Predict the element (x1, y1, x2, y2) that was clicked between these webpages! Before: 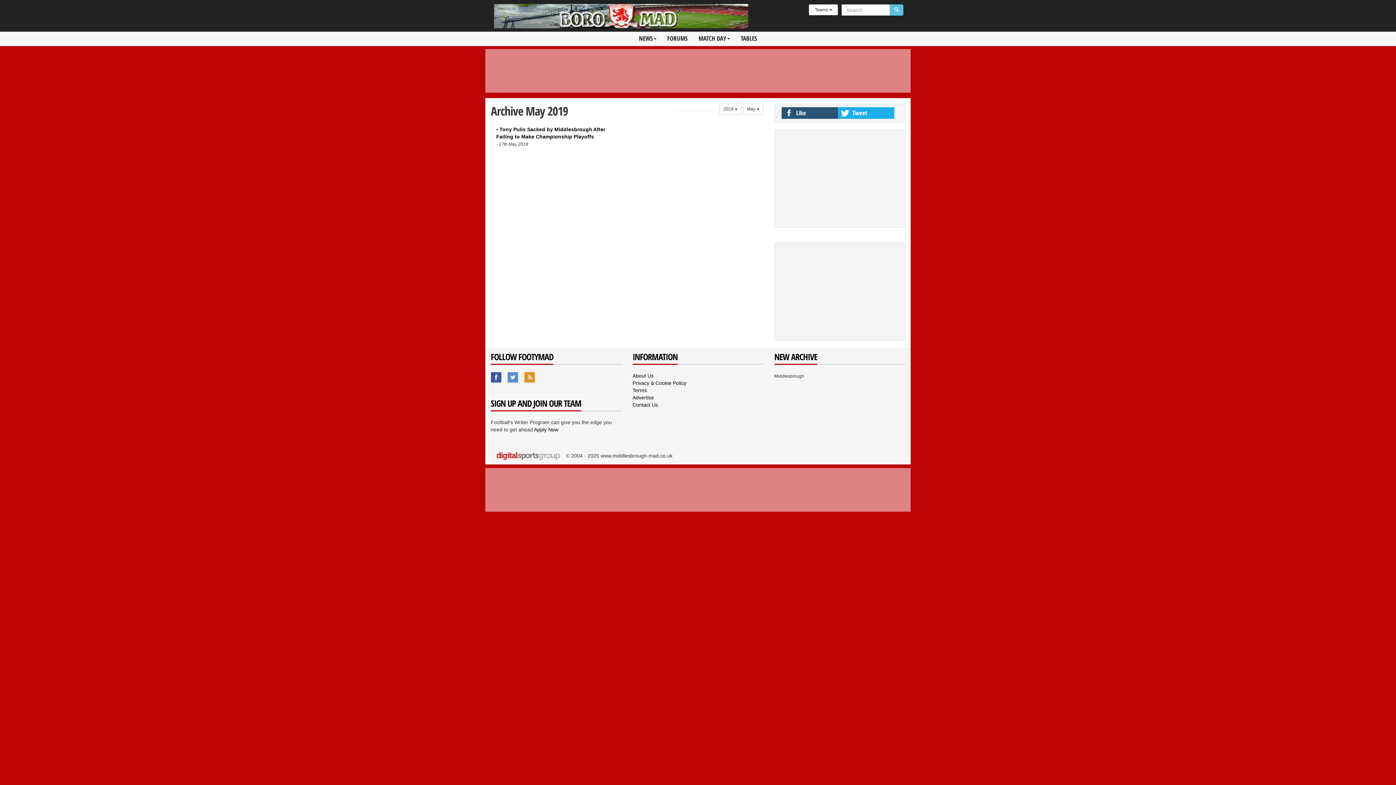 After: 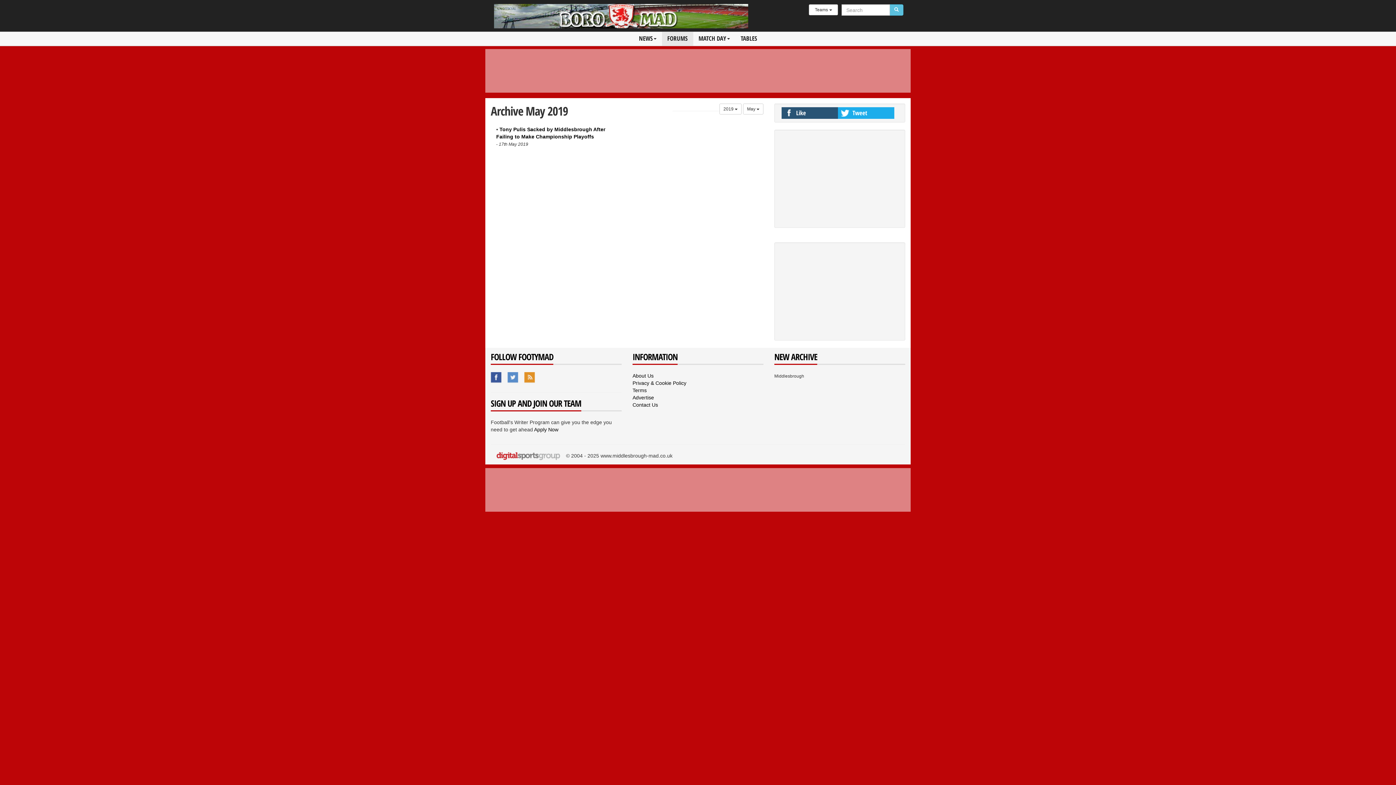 Action: bbox: (662, 31, 693, 45) label: FORUMS